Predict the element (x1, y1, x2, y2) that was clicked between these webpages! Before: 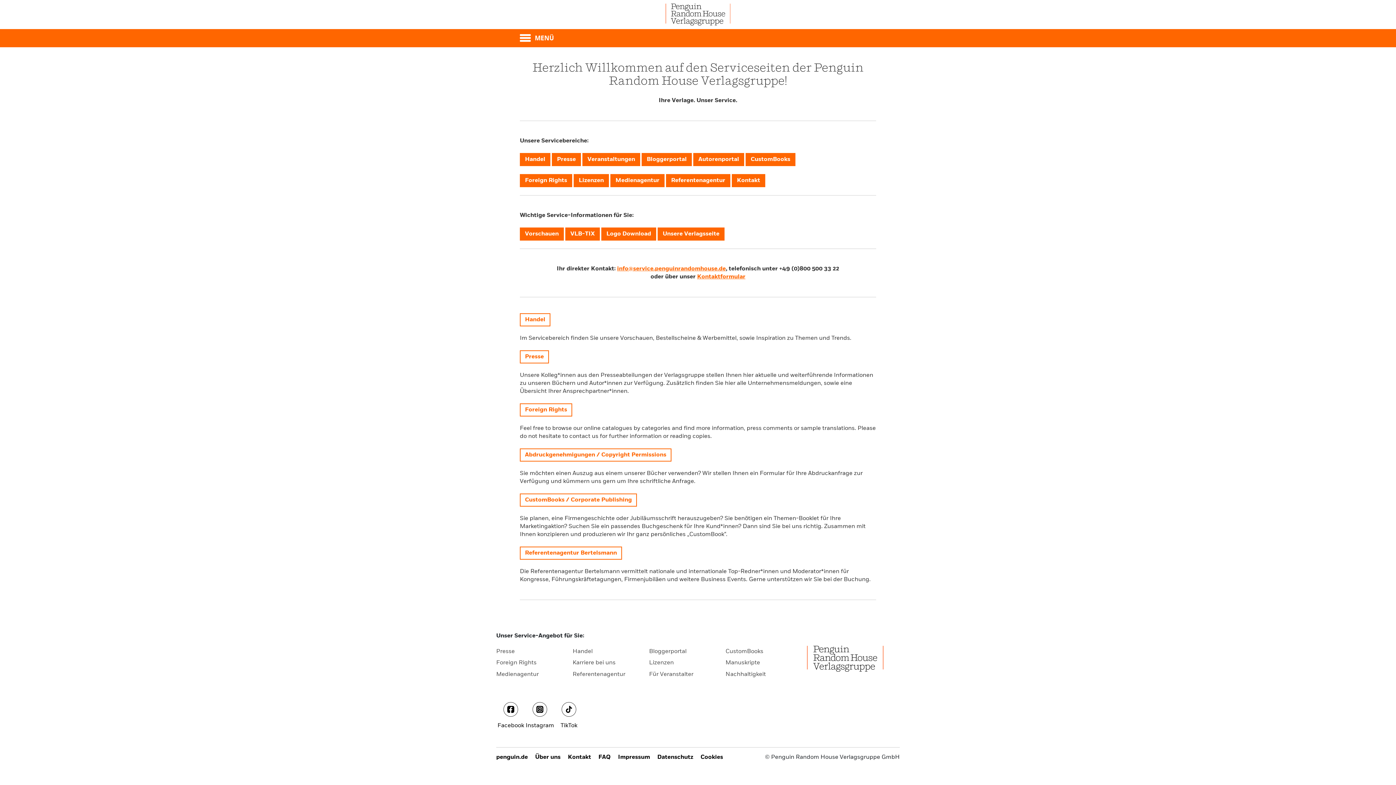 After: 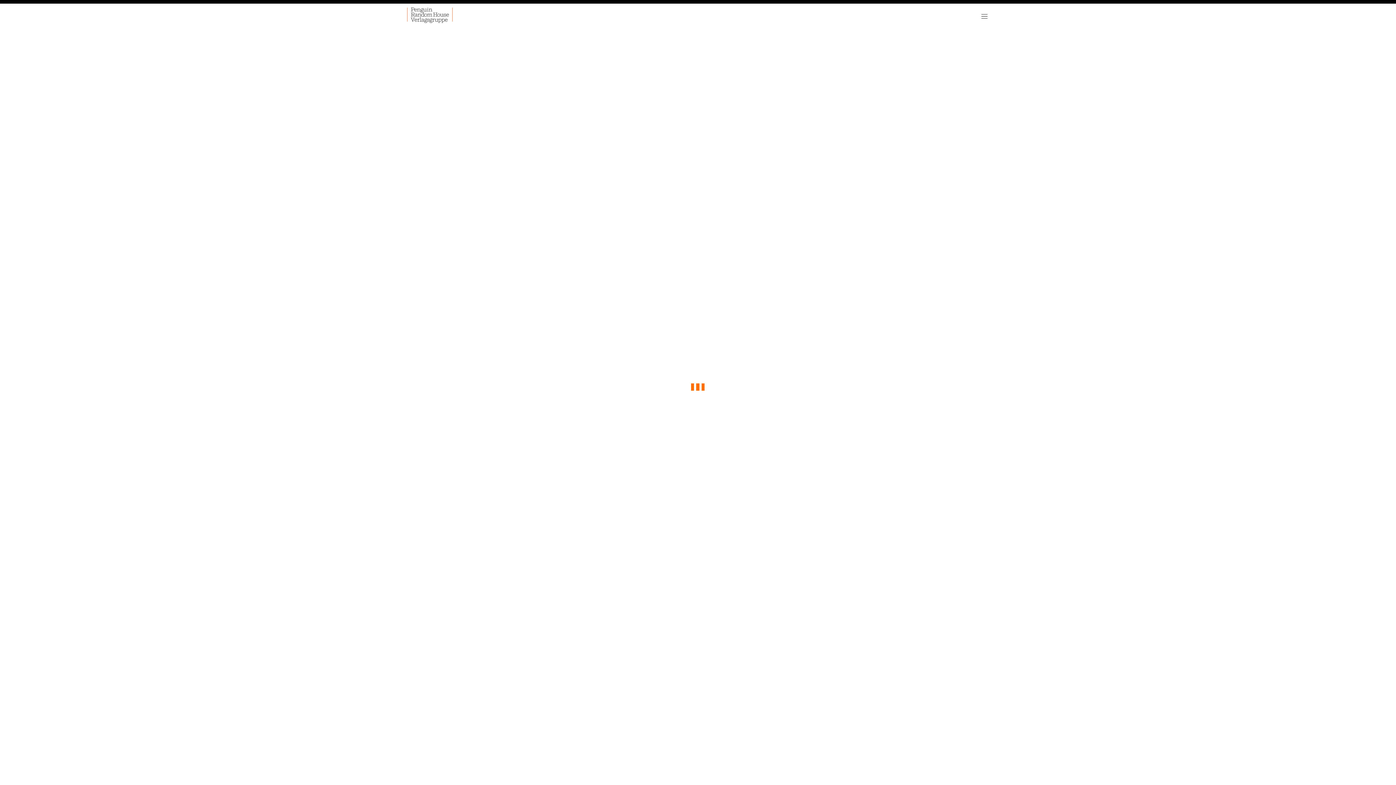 Action: label: Foreign Rights bbox: (520, 403, 572, 416)